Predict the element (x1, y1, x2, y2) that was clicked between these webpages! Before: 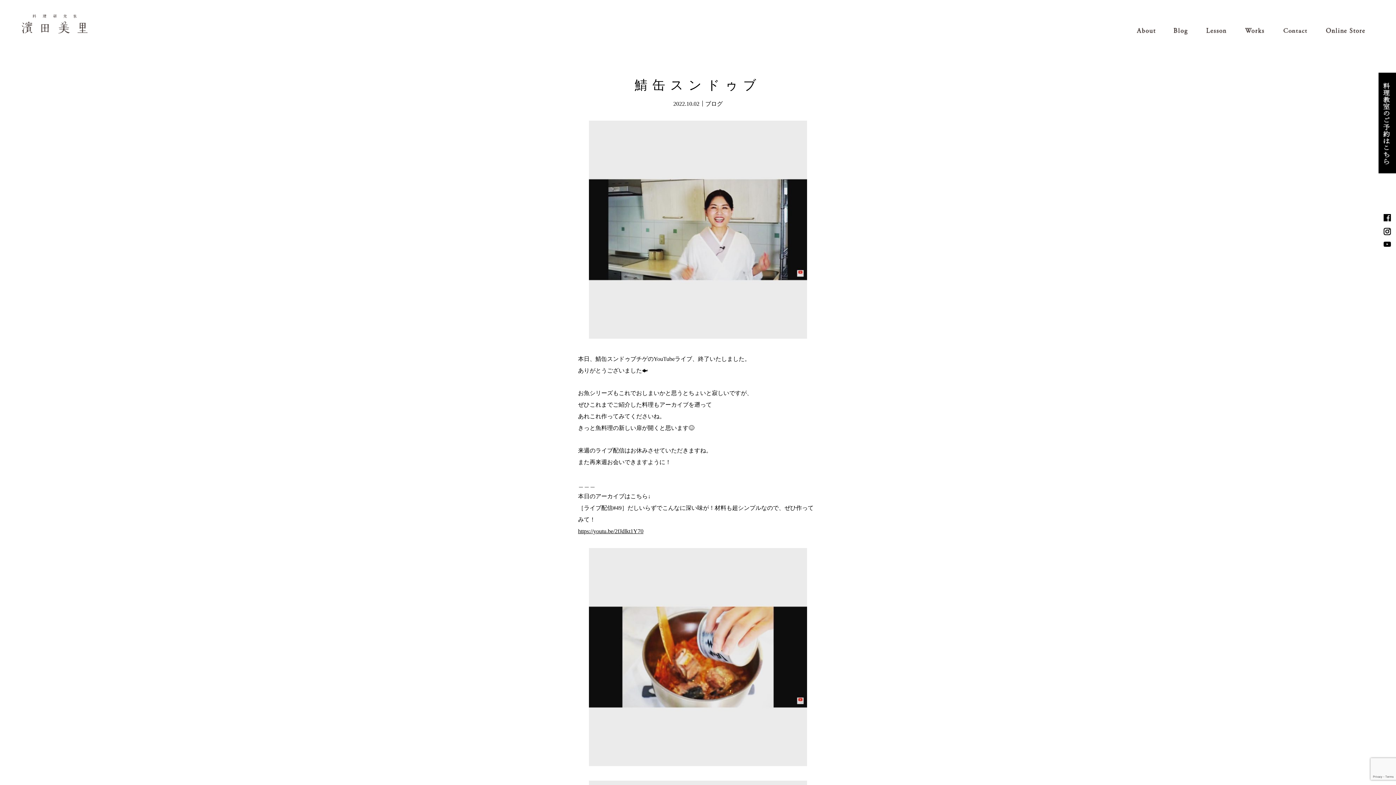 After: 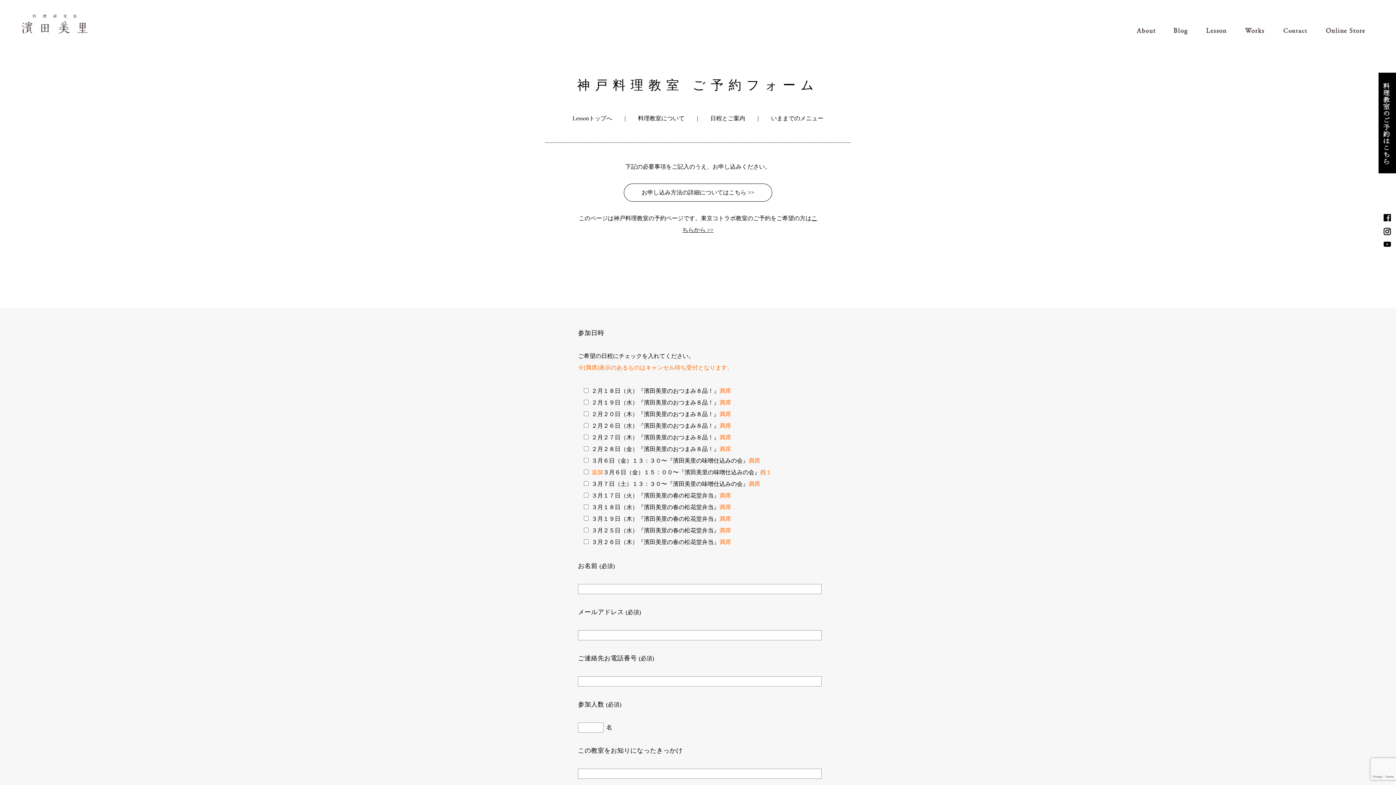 Action: bbox: (1378, 72, 1396, 173)